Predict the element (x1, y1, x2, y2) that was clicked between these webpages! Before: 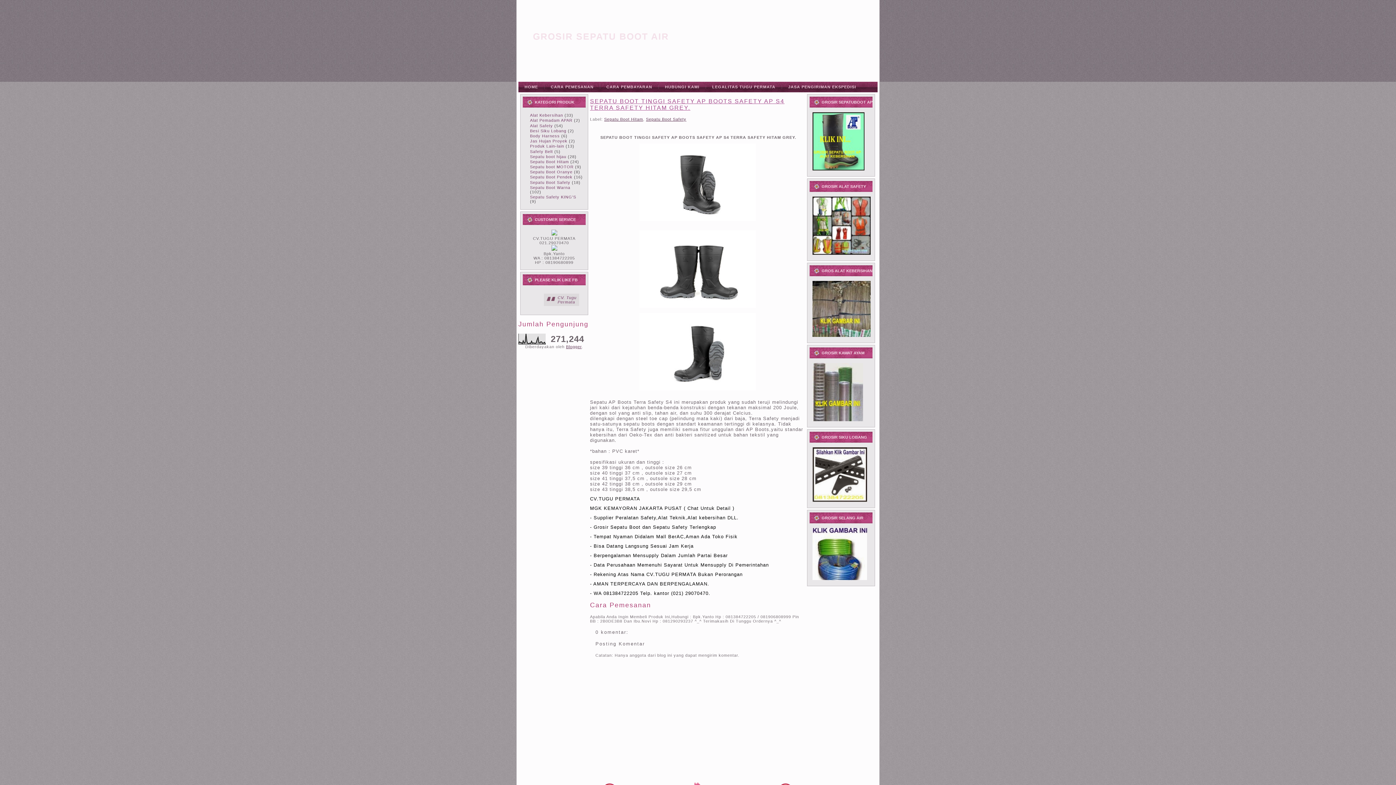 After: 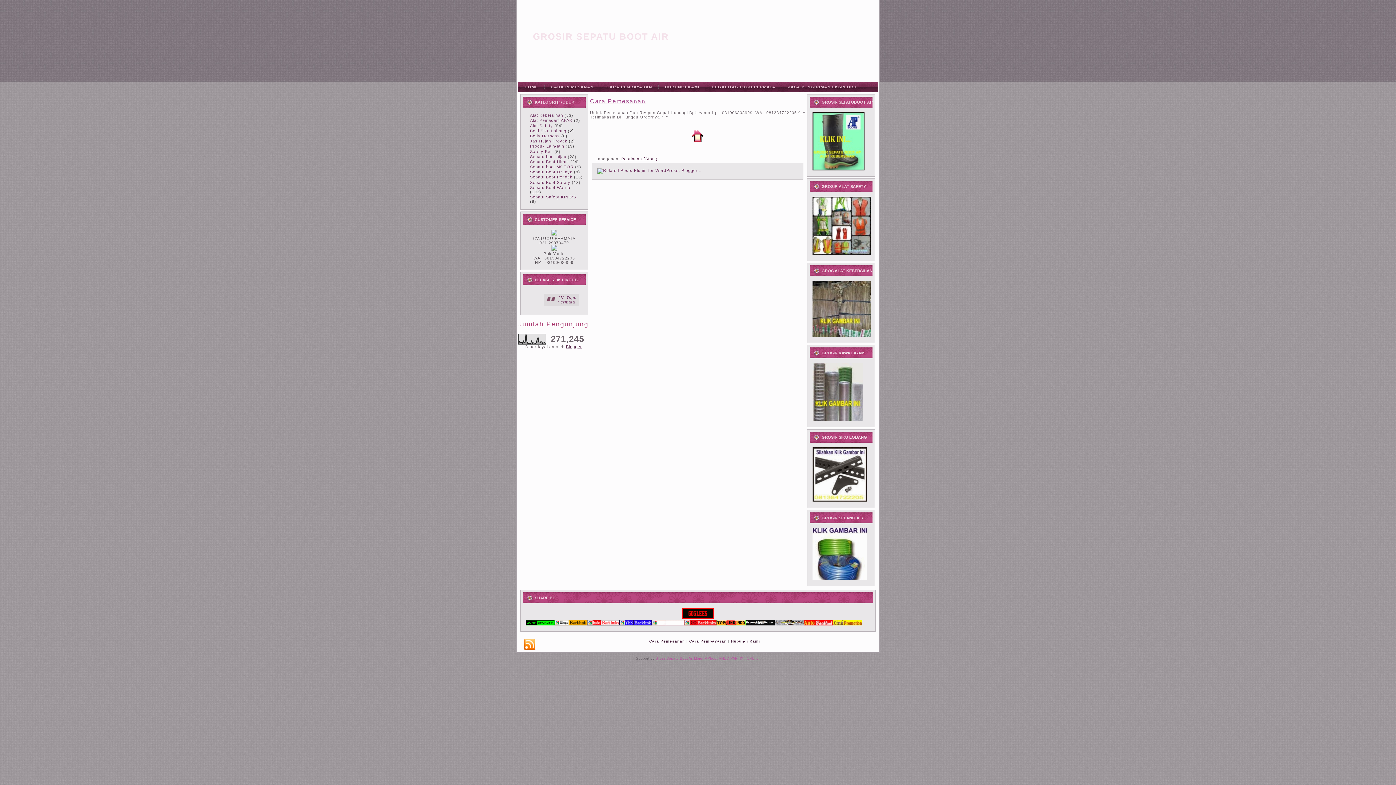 Action: bbox: (544, 81, 600, 92) label: CARA PEMESANAN